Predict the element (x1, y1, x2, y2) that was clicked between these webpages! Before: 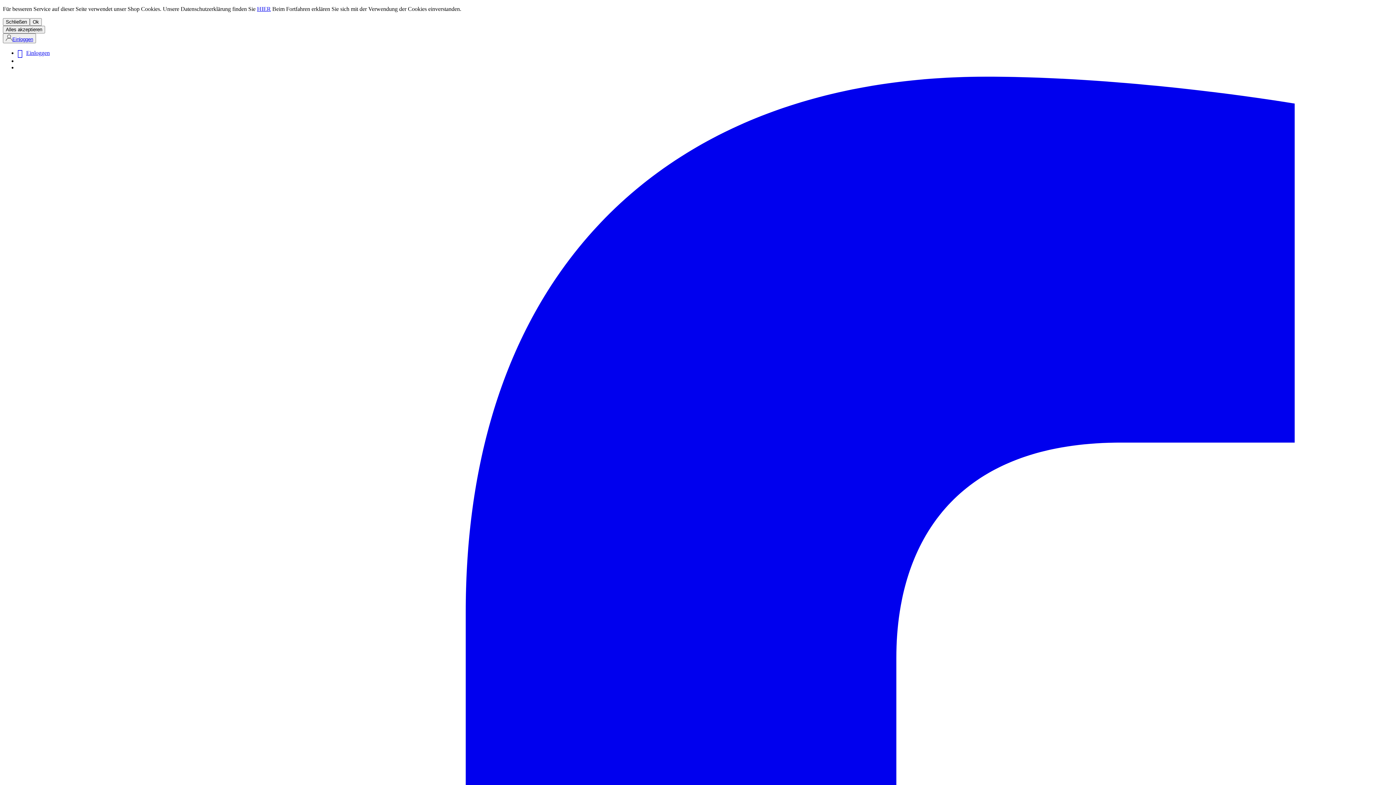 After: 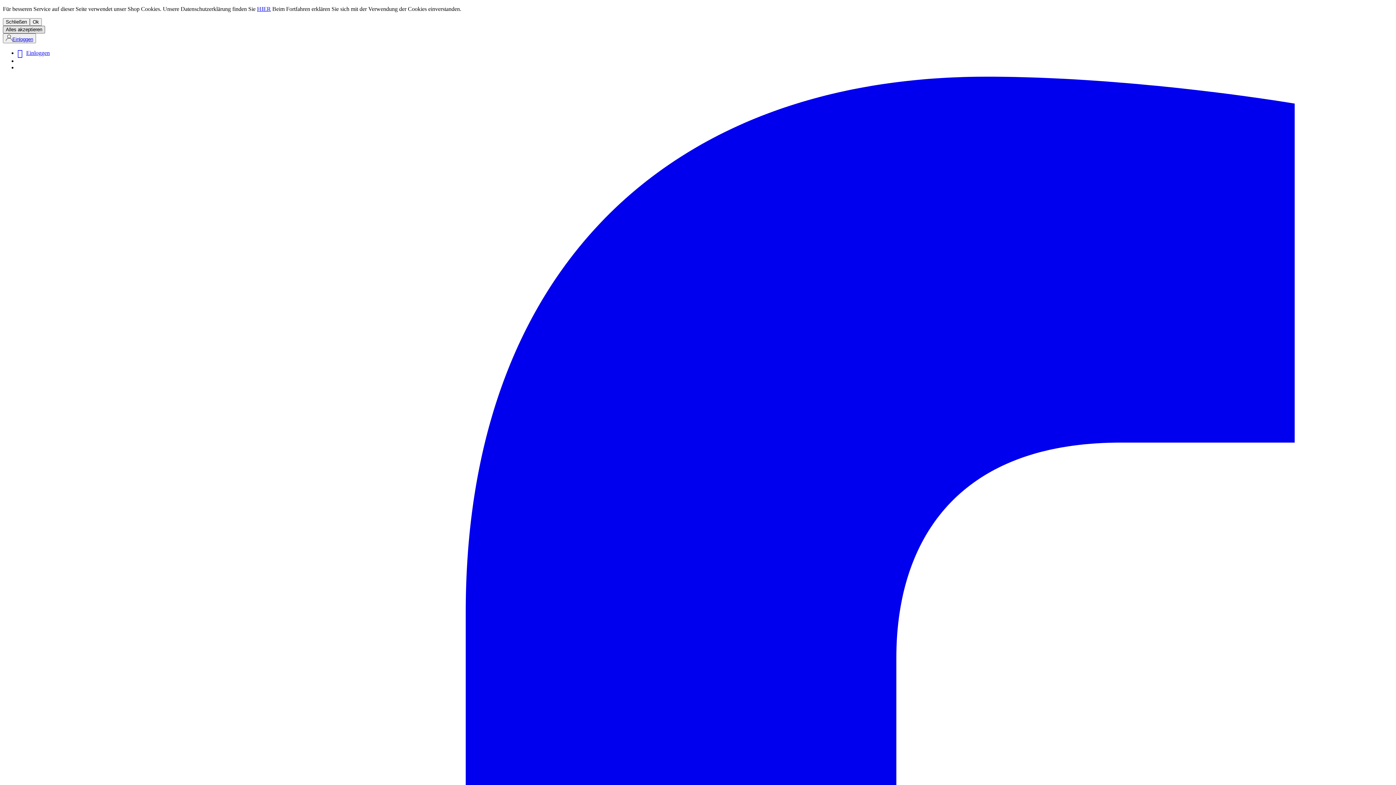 Action: bbox: (2, 25, 45, 33) label: Alles akzeptieren